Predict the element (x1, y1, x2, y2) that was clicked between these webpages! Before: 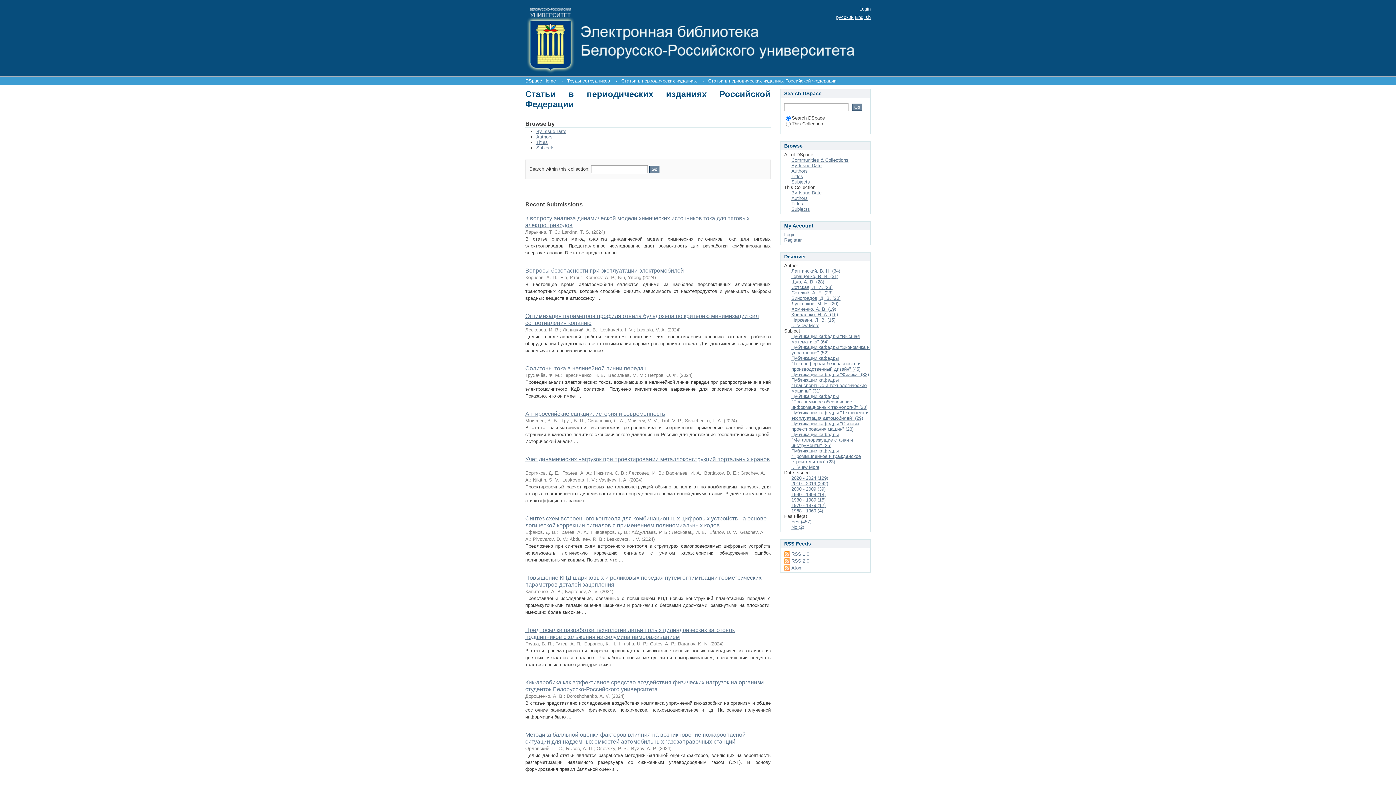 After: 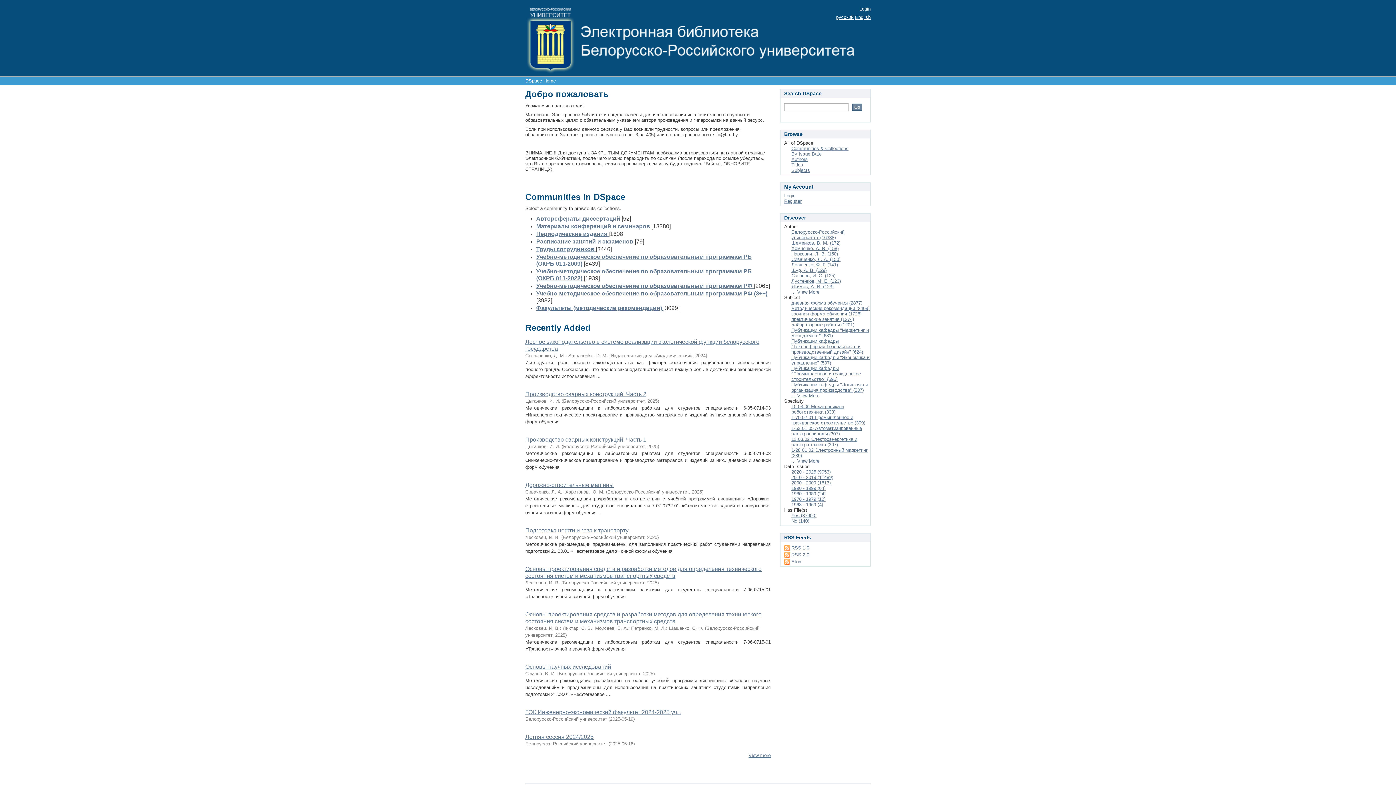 Action: bbox: (525, 78, 556, 83) label: DSpace Home